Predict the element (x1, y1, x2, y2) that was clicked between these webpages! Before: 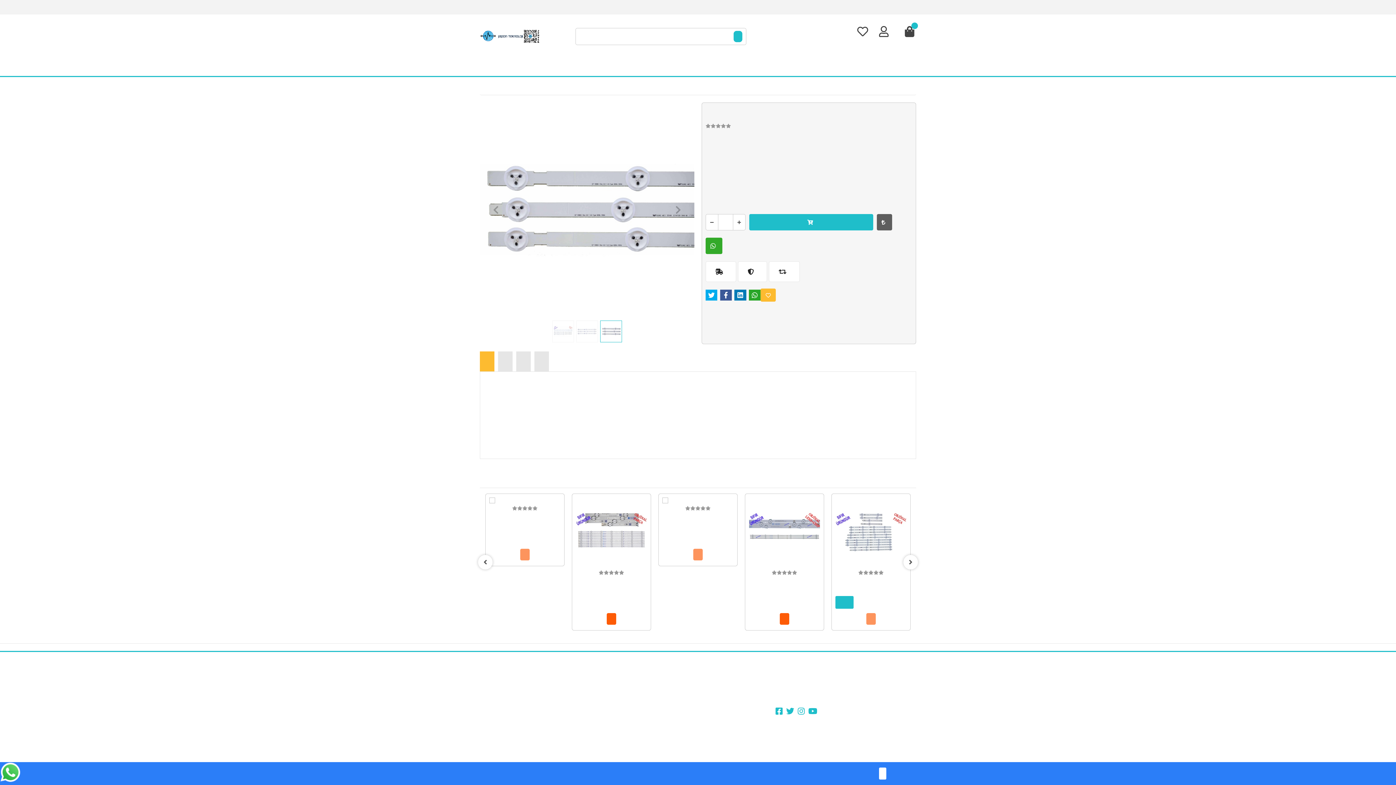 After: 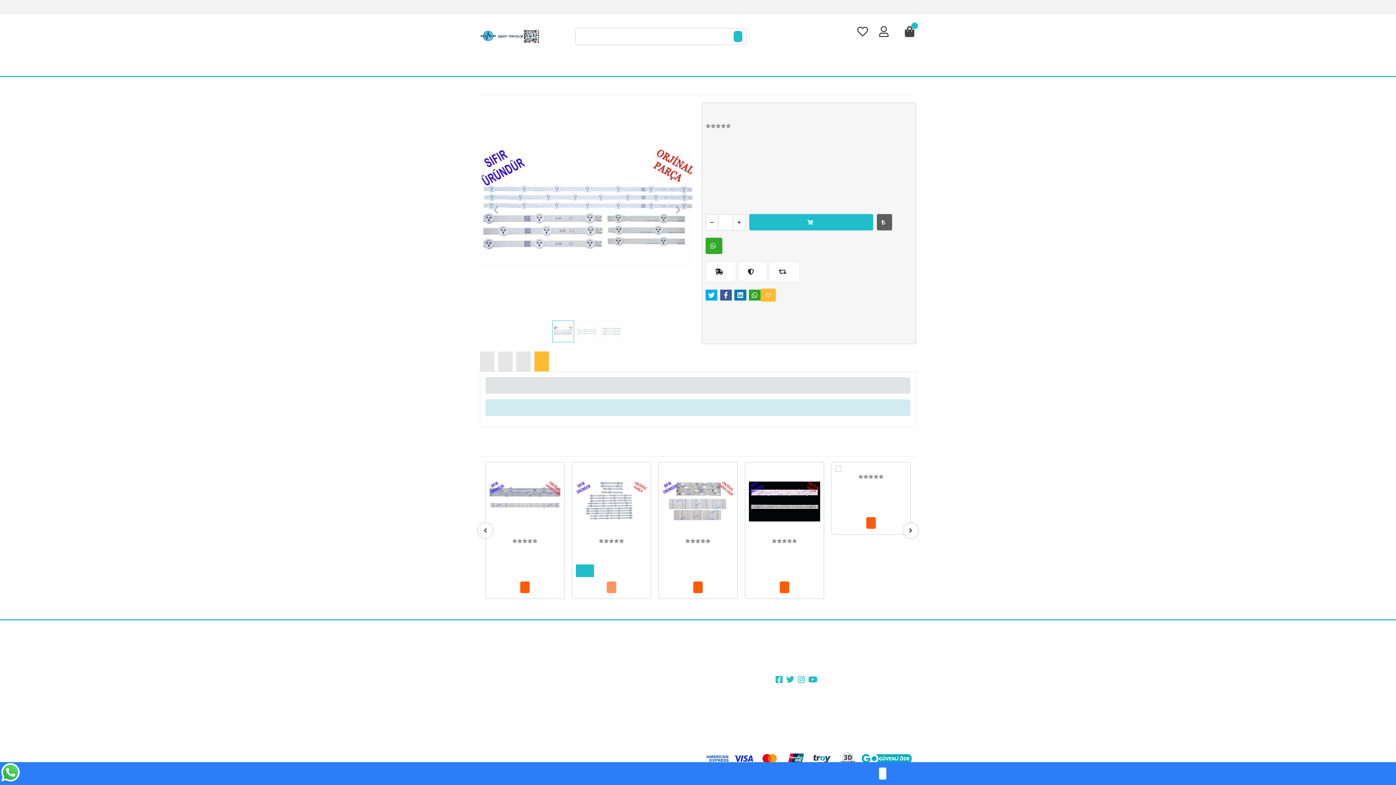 Action: label: Yorumlar bbox: (534, 351, 549, 371)